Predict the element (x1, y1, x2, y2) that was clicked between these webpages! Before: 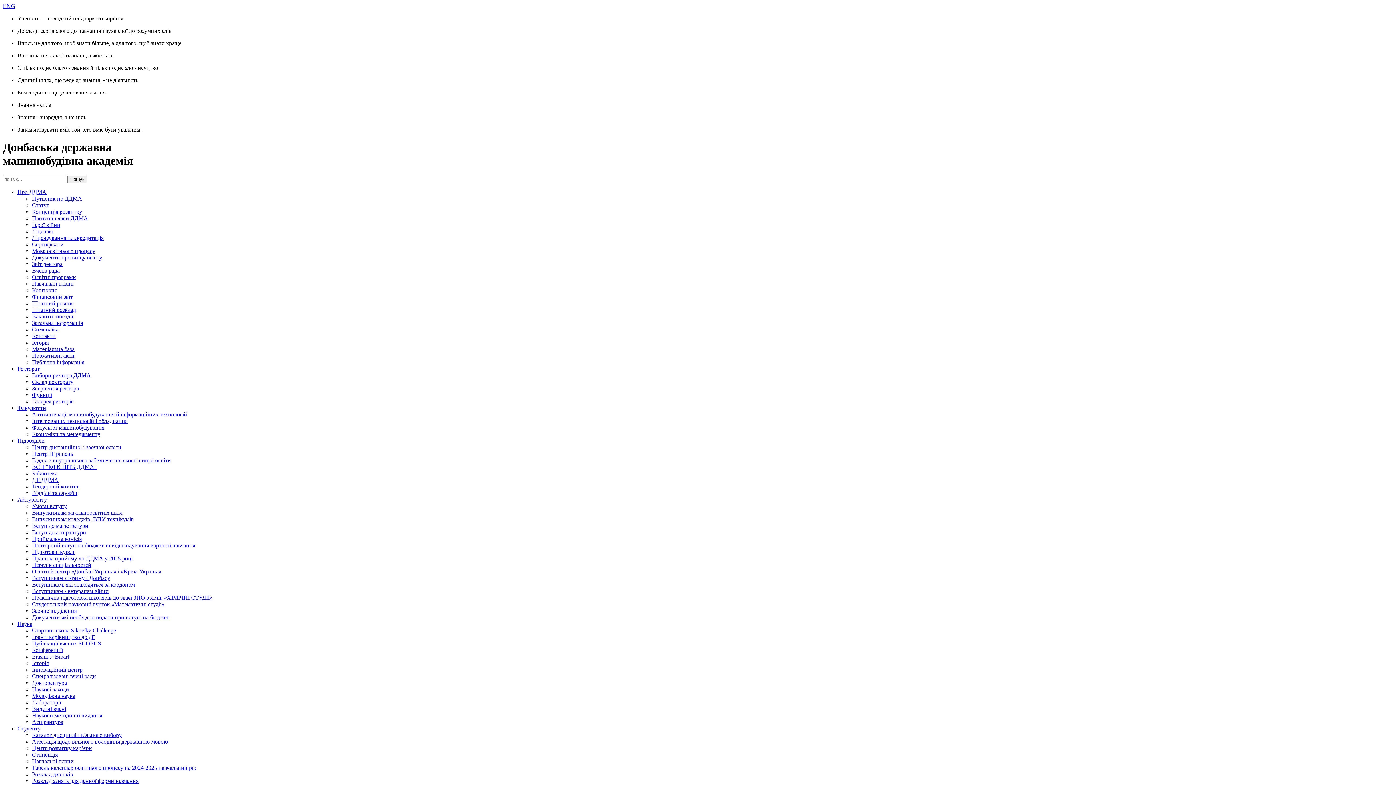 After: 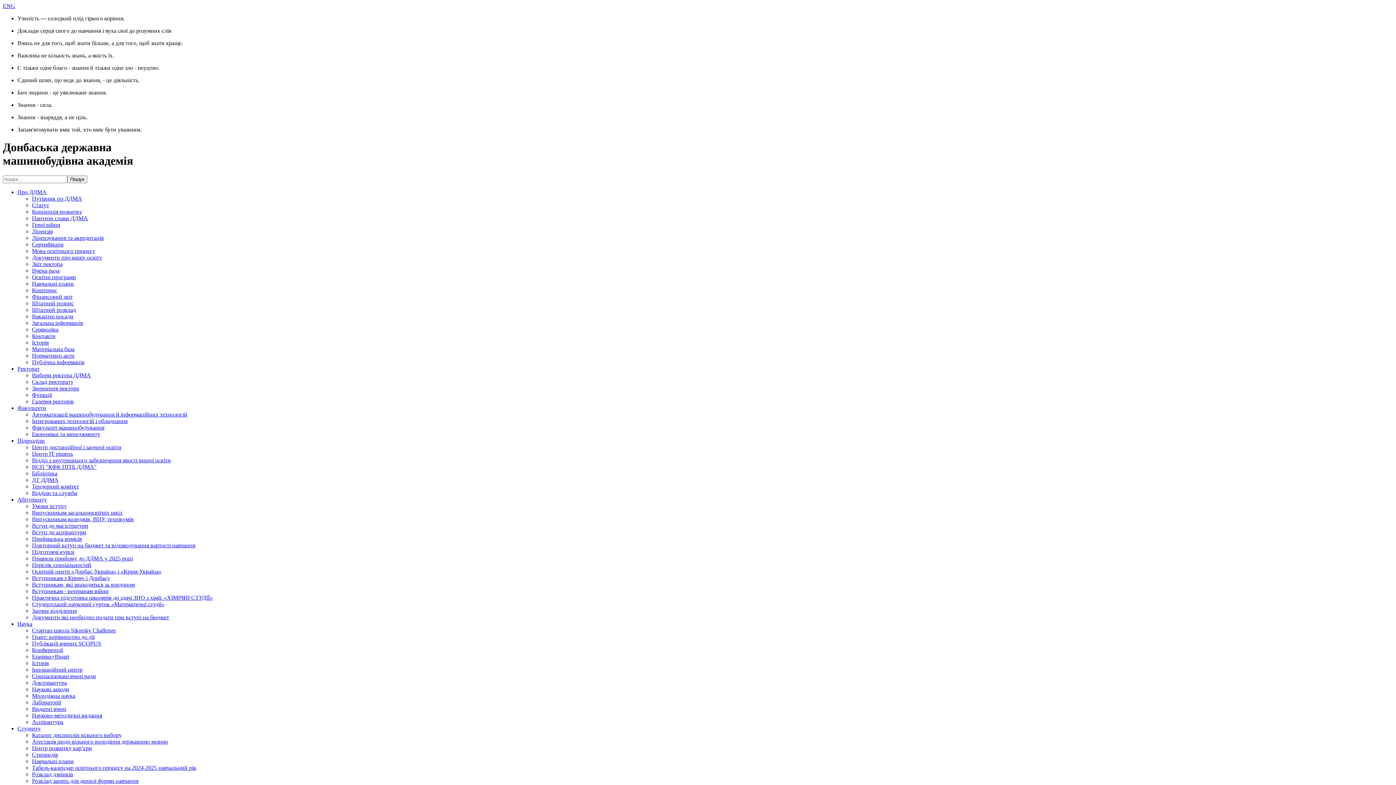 Action: label: Відділ з внутрішнього забезпечення якості вищої освіти bbox: (32, 457, 170, 463)